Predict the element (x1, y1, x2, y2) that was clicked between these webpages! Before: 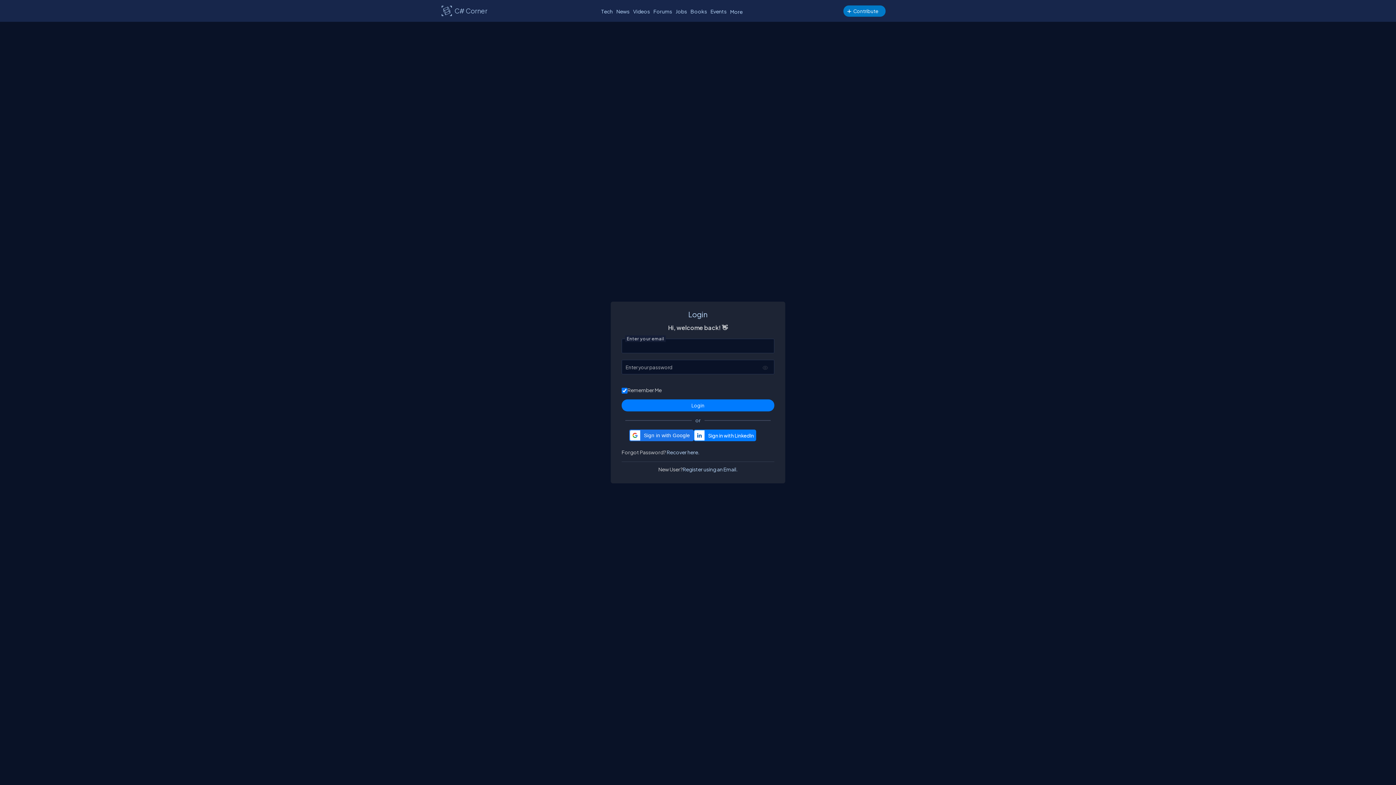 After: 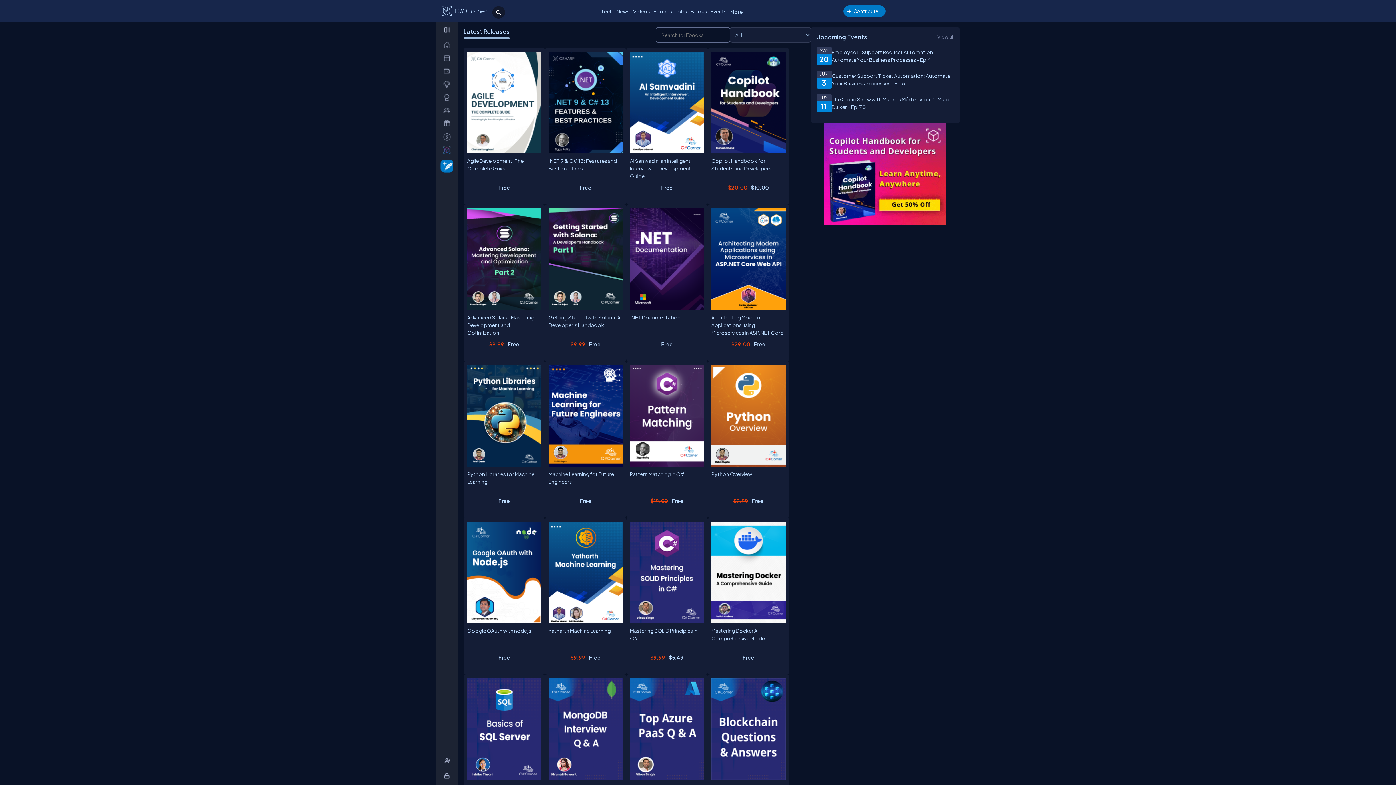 Action: bbox: (688, 6, 708, 16) label: Books